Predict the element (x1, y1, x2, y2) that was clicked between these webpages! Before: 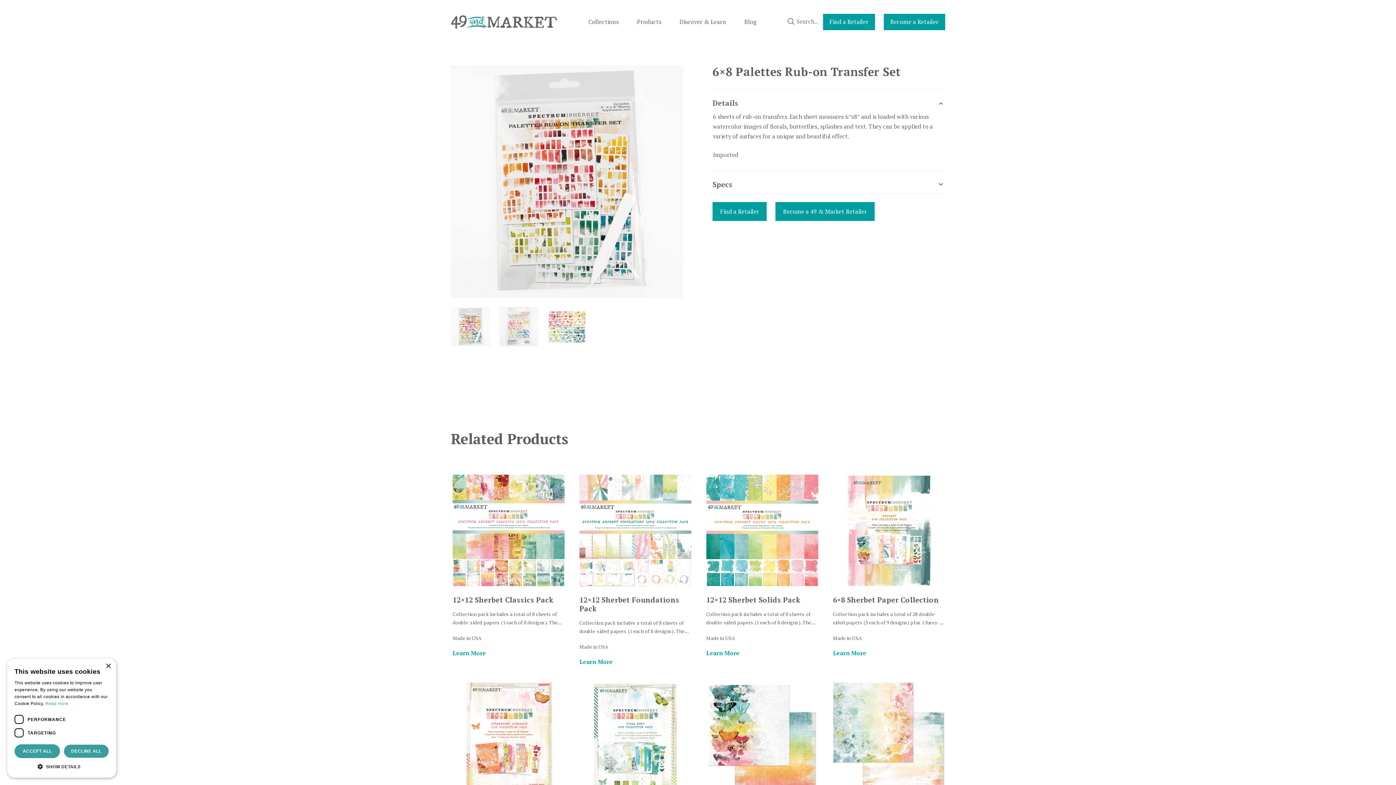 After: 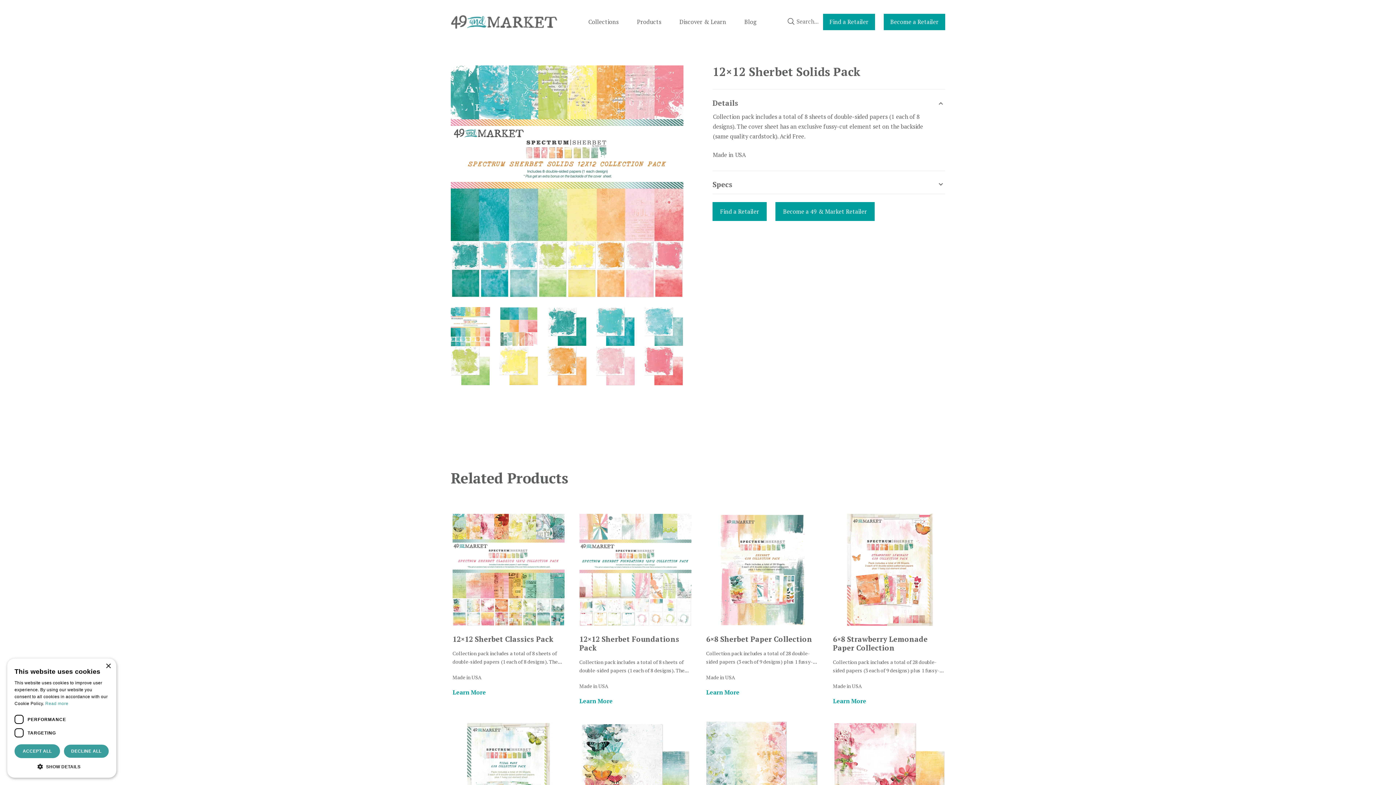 Action: bbox: (706, 474, 818, 586)